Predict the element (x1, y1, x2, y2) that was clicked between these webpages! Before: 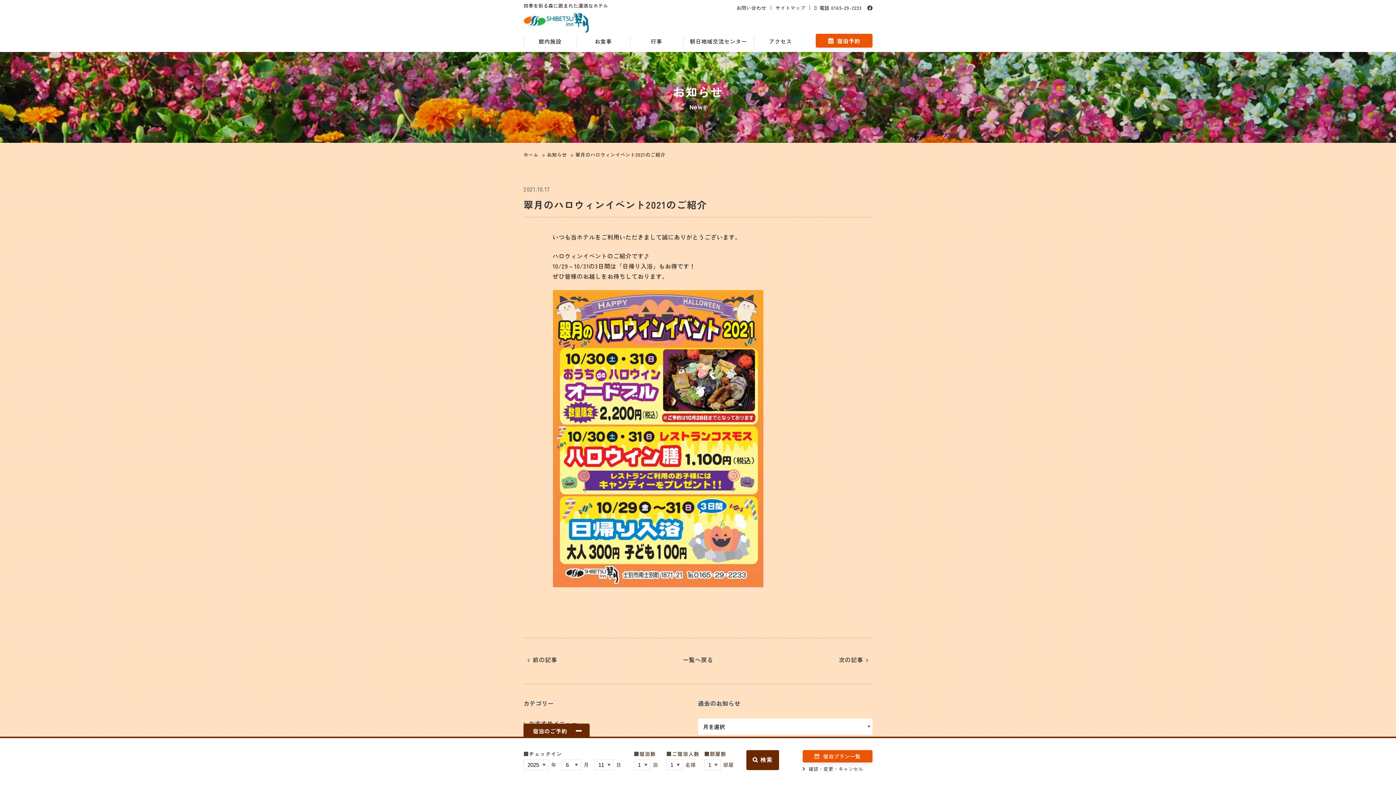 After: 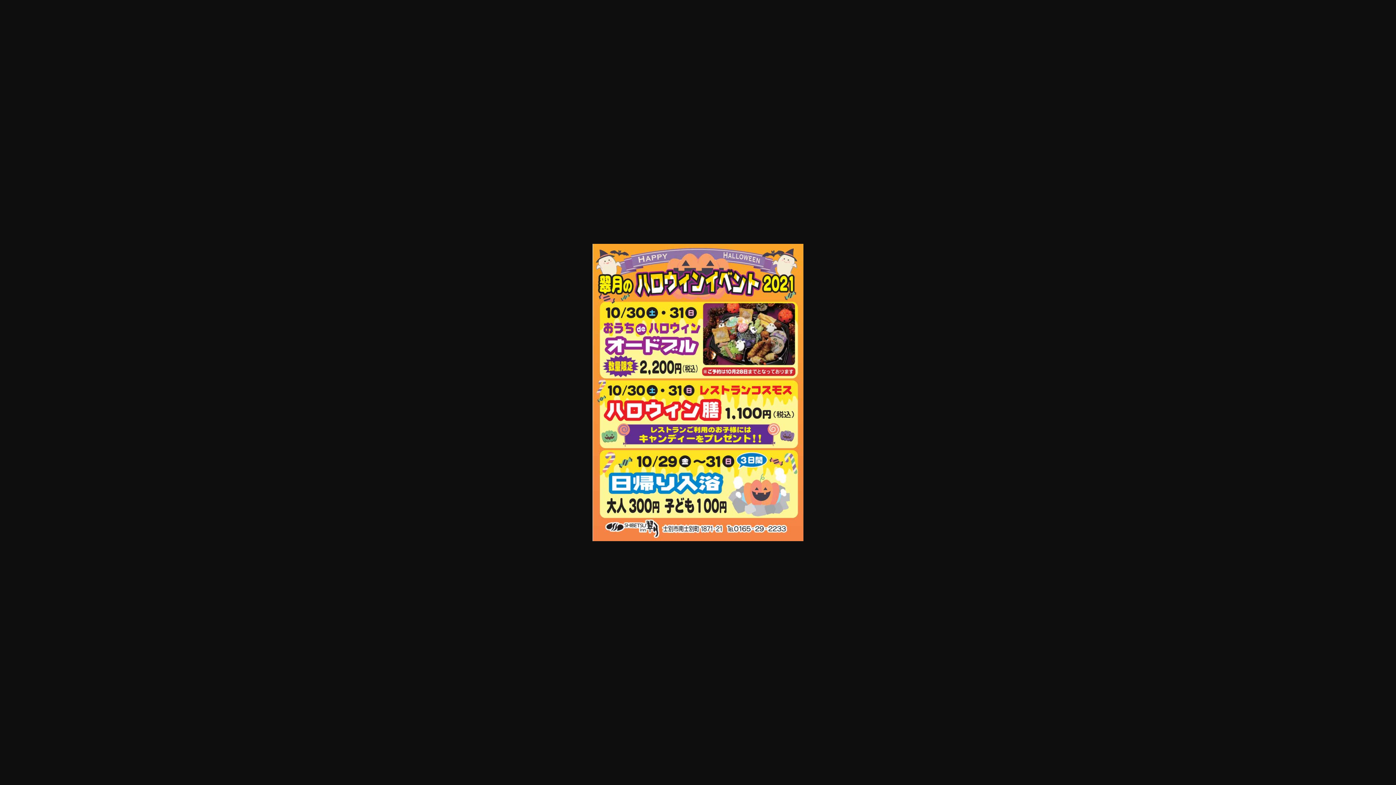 Action: bbox: (552, 580, 763, 589)